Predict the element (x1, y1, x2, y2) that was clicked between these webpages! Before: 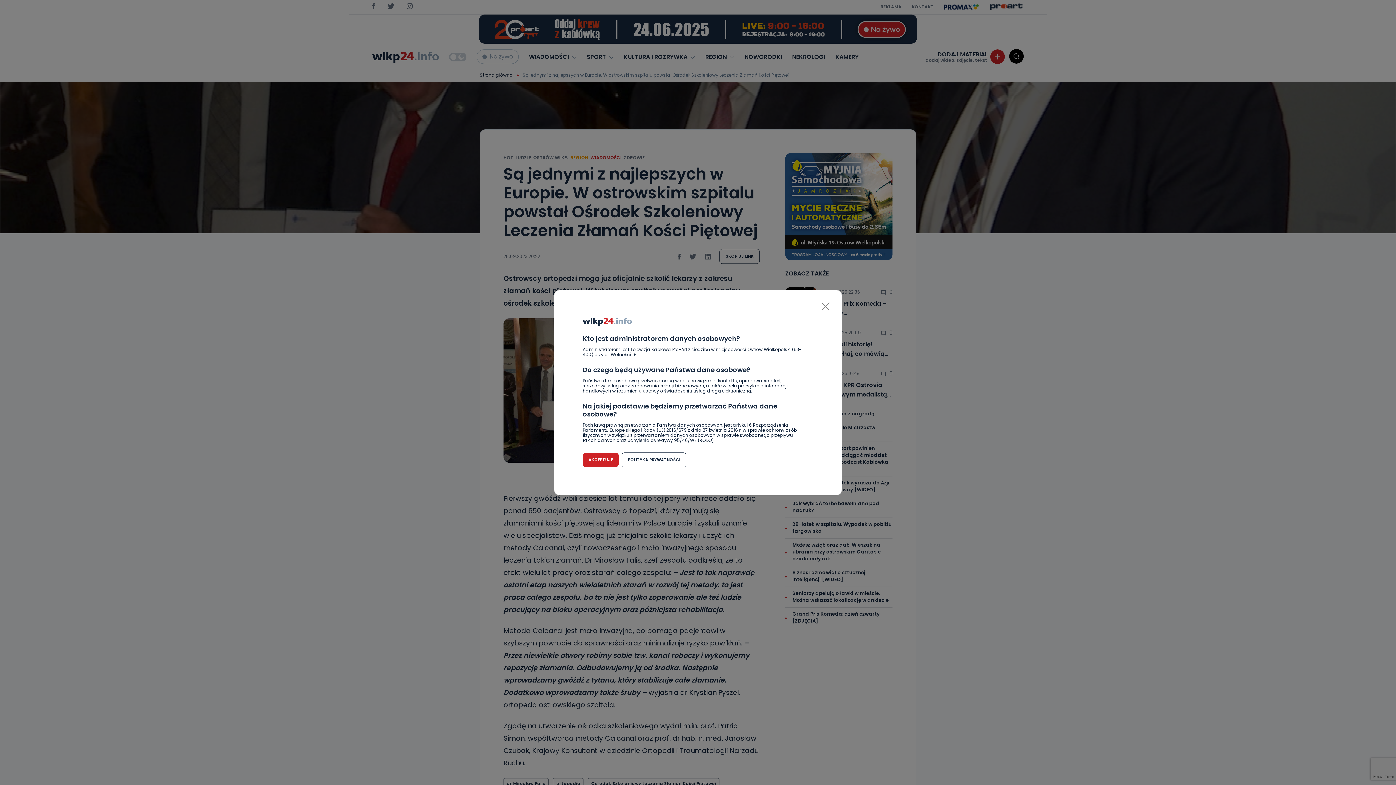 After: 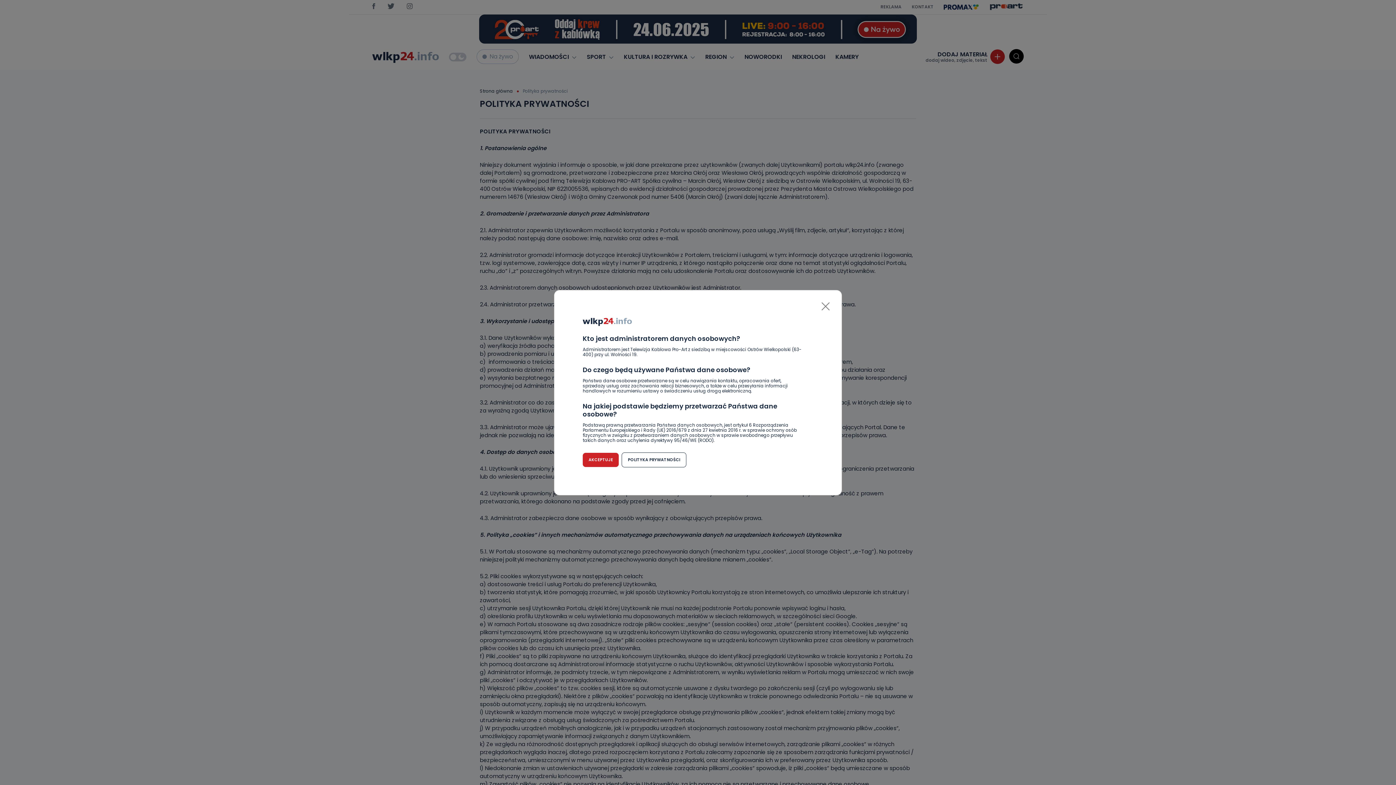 Action: bbox: (621, 452, 686, 467) label: POLITYKA PRYWATNOŚCI